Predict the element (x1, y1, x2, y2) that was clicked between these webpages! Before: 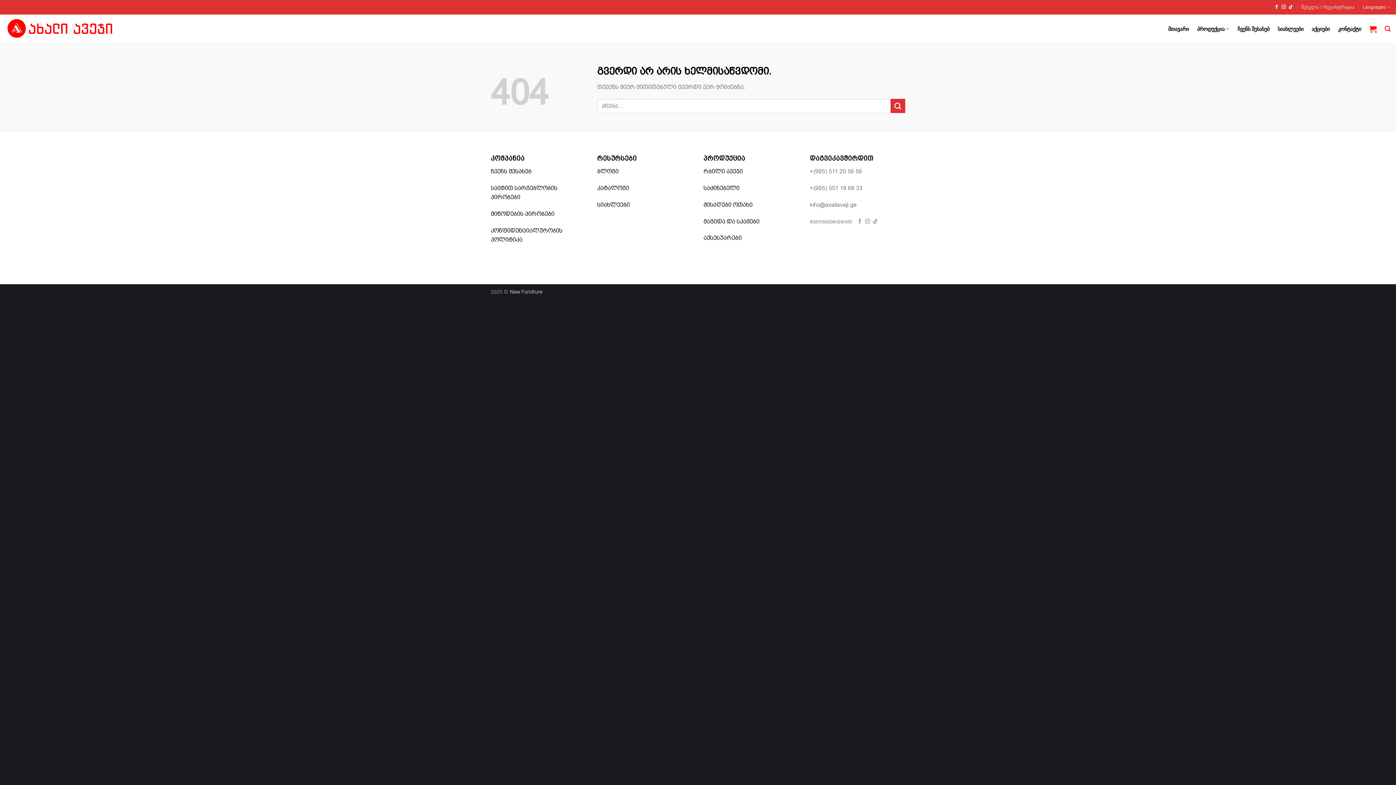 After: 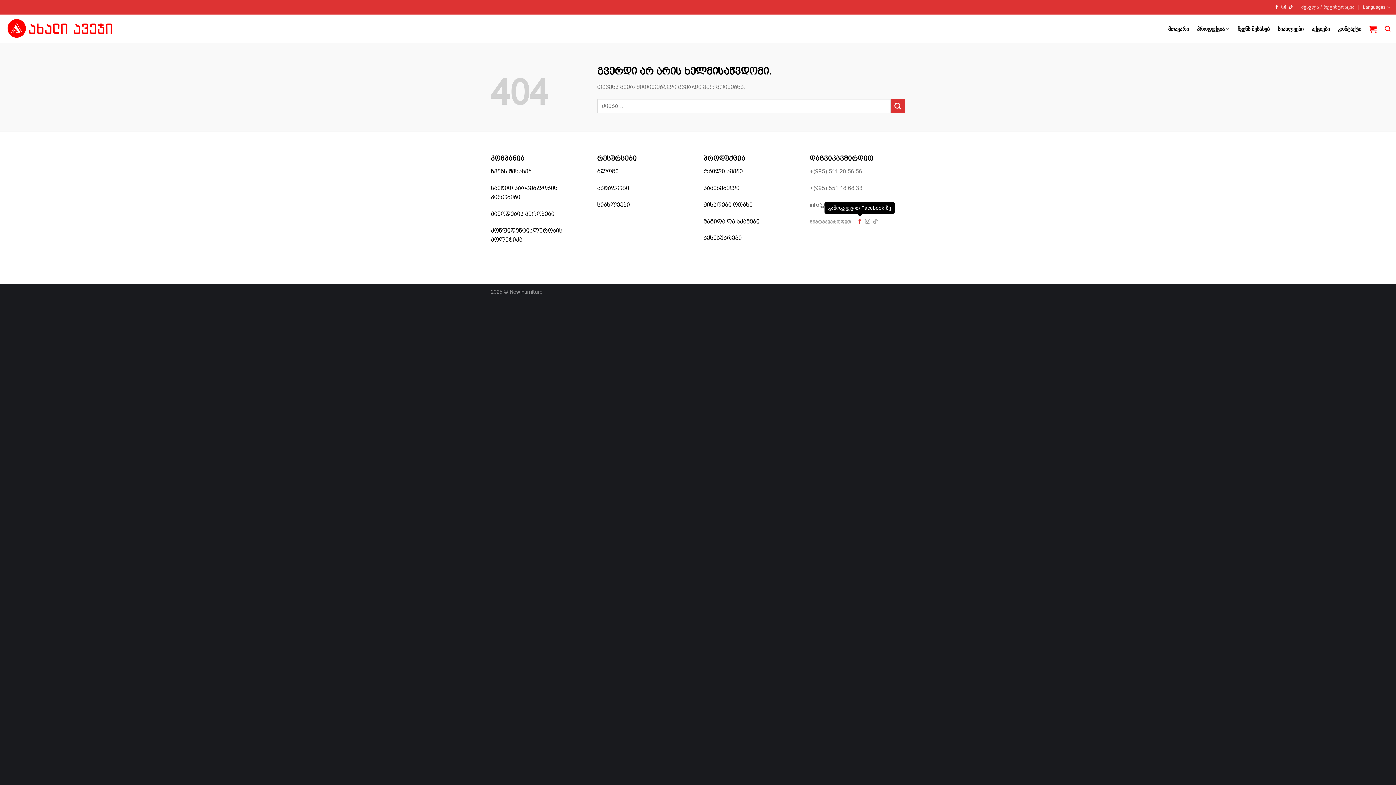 Action: bbox: (857, 219, 862, 224) label: გამოგვყევით Facebook-ზე